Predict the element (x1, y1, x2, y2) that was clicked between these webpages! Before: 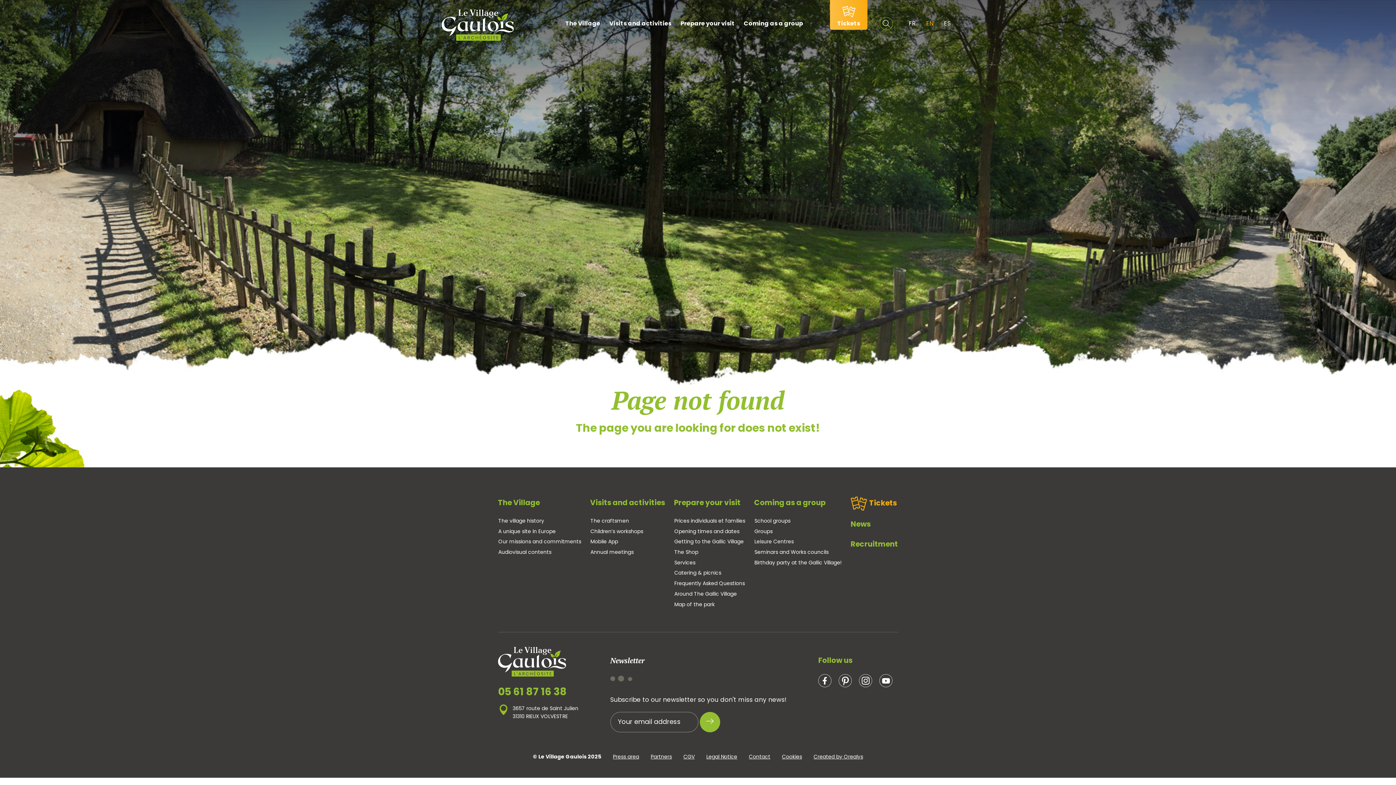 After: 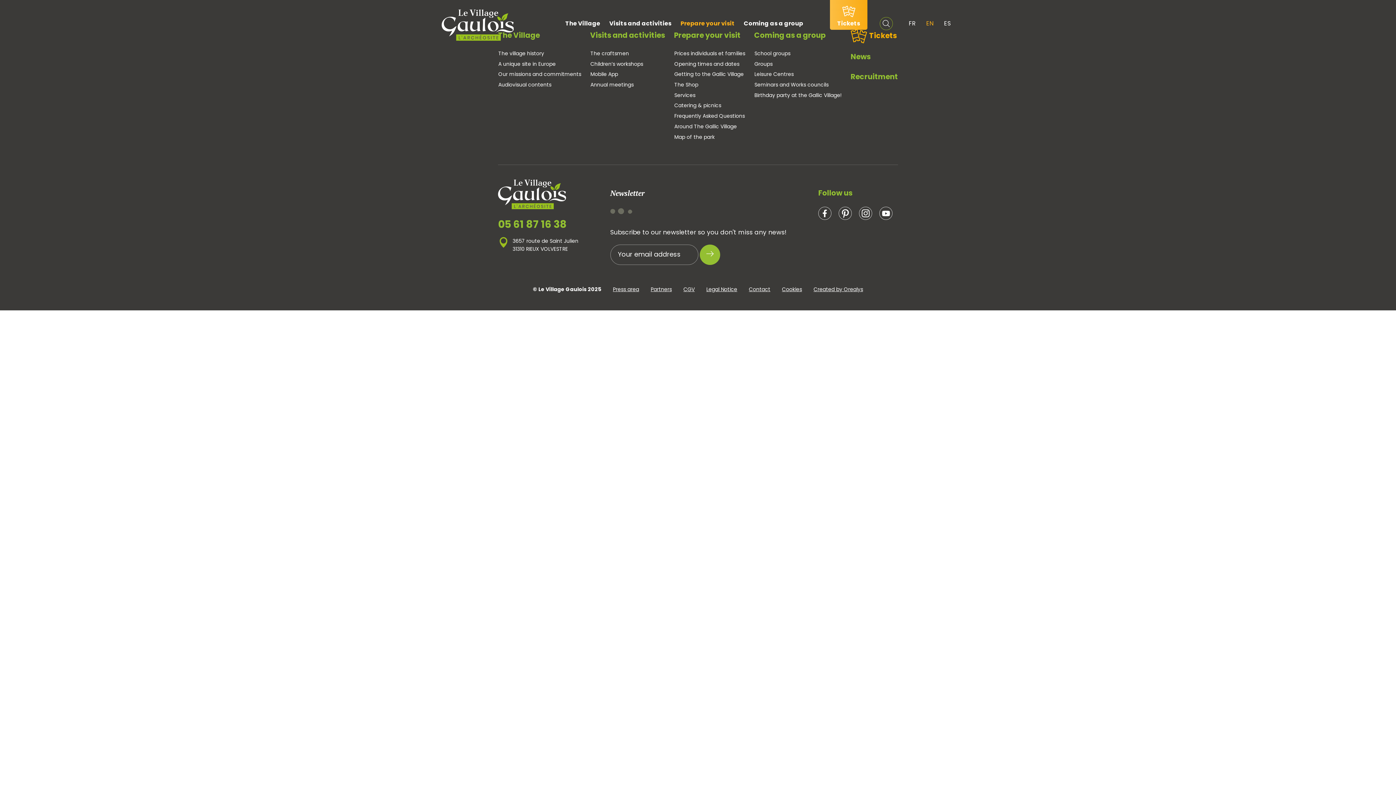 Action: label: Prepare your visit bbox: (680, 17, 734, 29)